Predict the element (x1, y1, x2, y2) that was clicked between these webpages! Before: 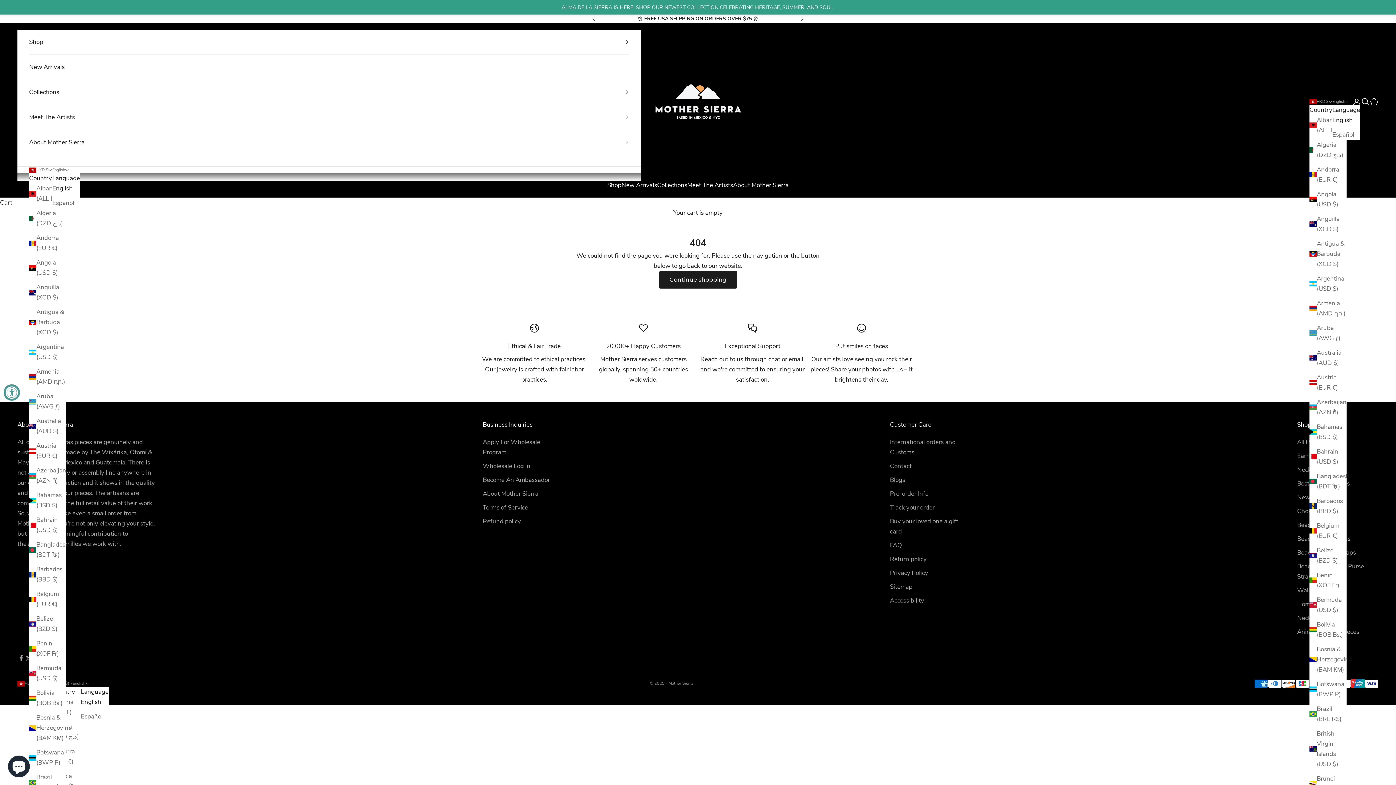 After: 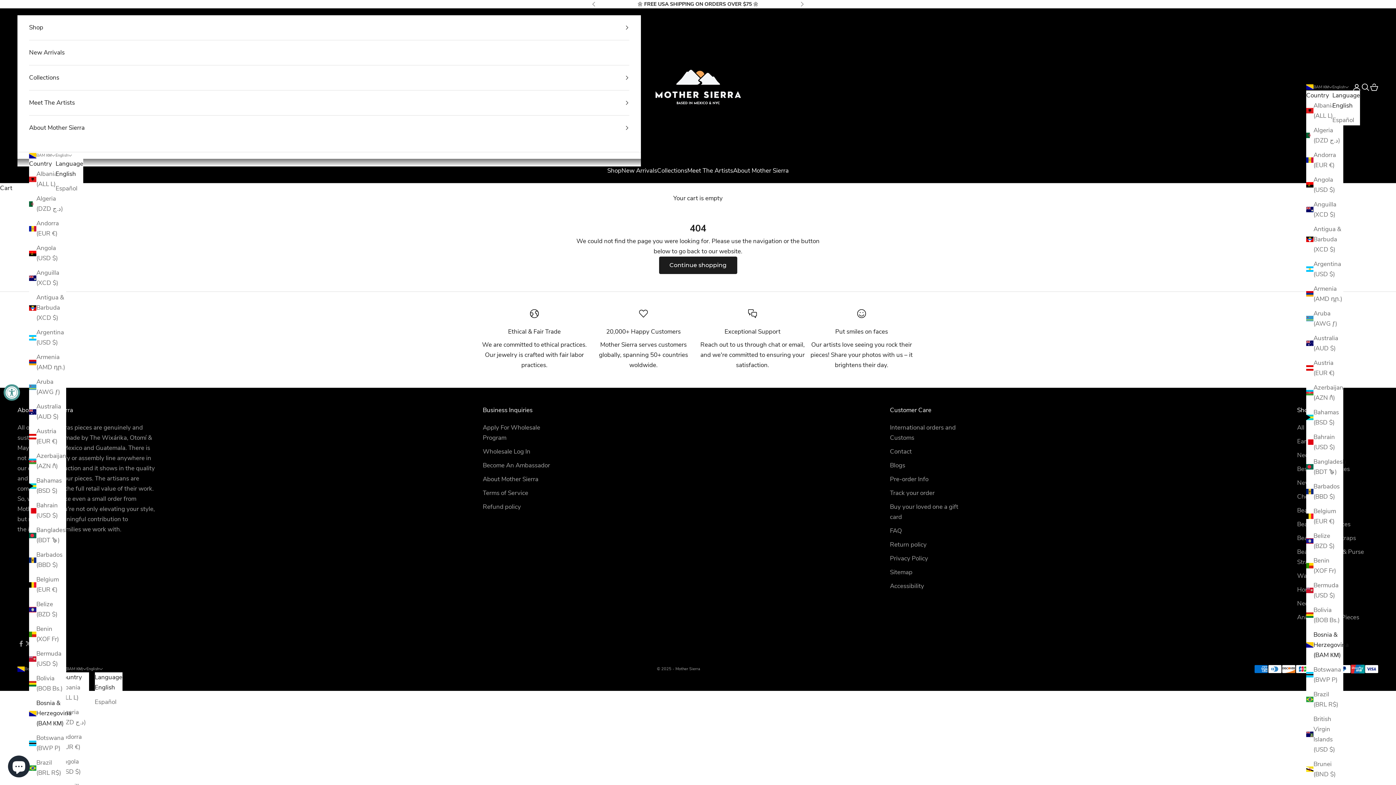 Action: bbox: (1309, 644, 1346, 675) label: Bosnia & Herzegovina (BAM КМ)